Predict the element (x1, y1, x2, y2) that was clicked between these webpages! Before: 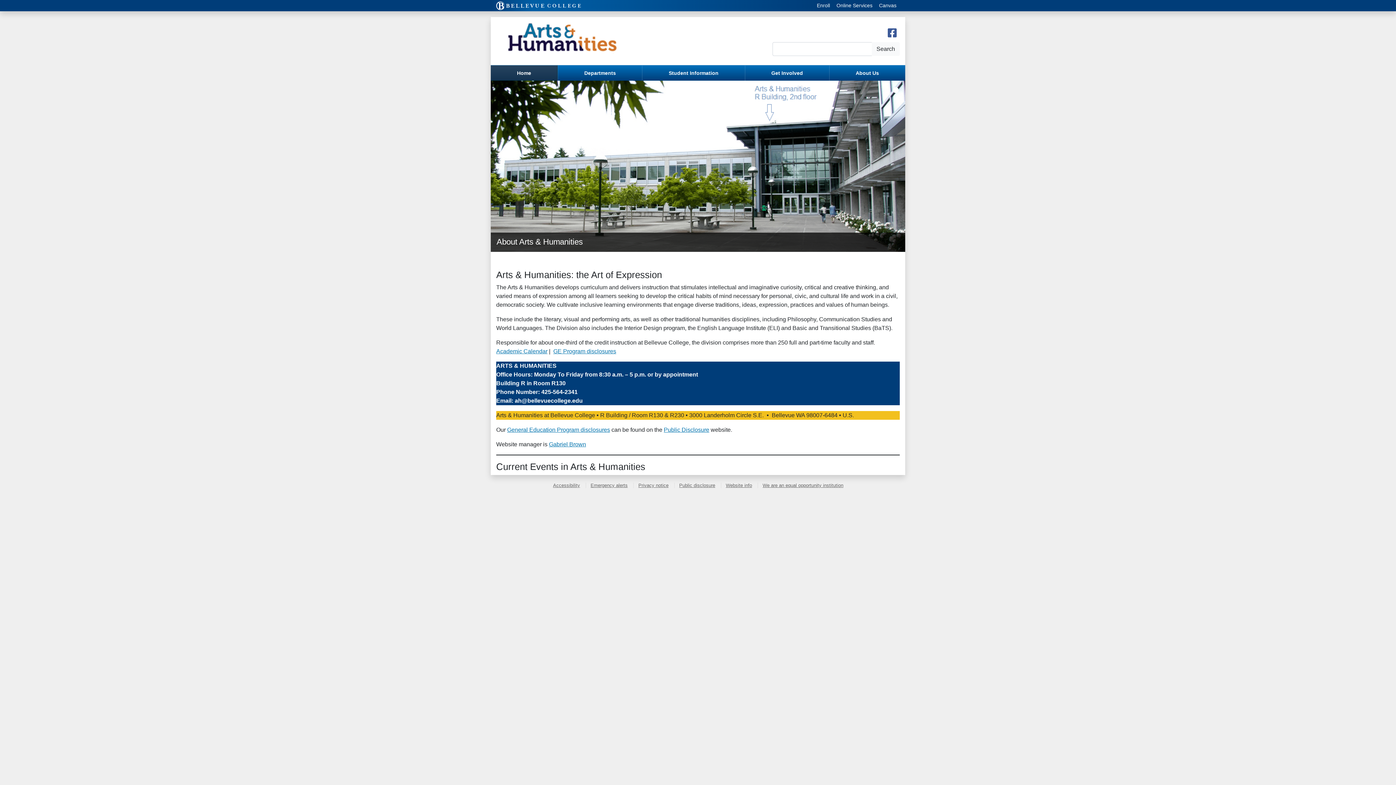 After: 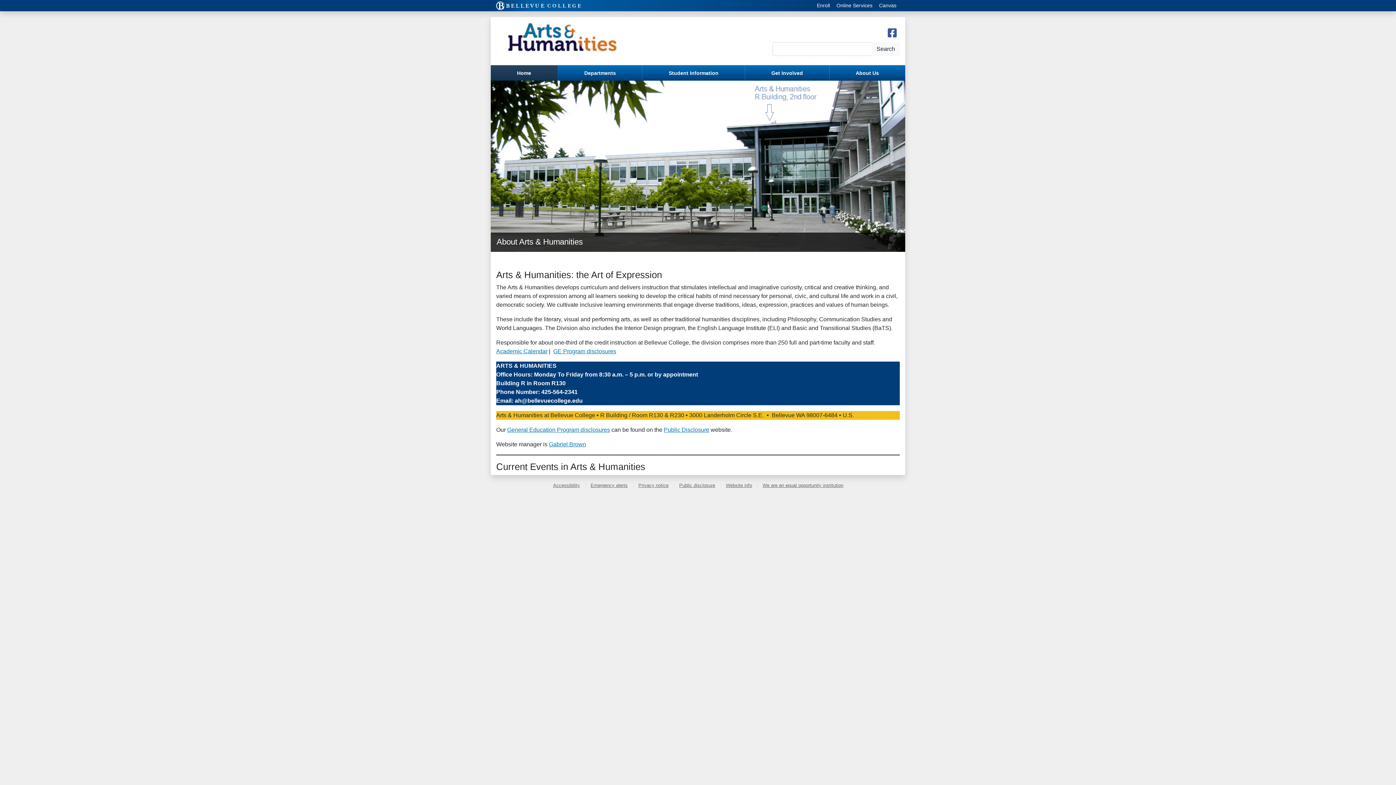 Action: label: Home bbox: (490, 65, 557, 80)